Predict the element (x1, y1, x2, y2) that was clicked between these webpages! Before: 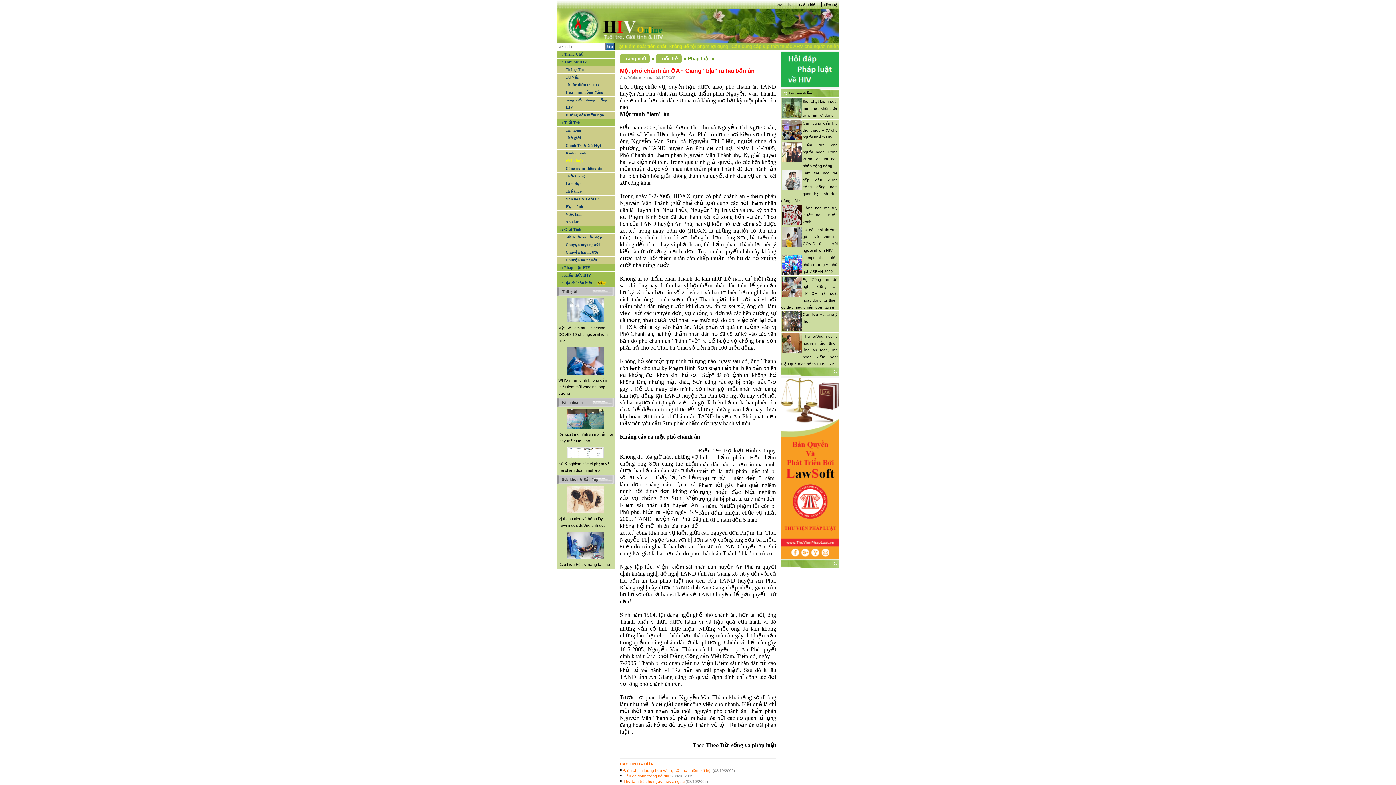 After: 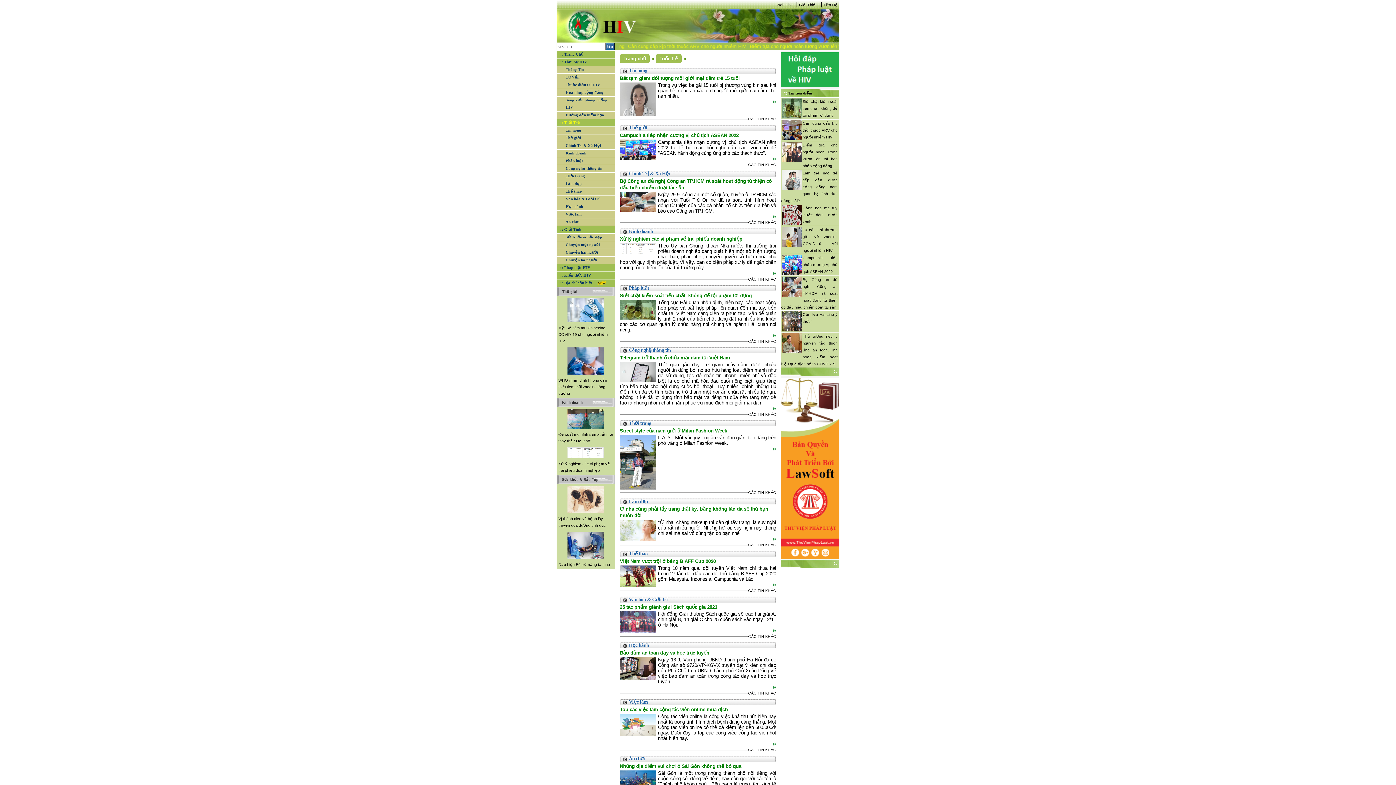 Action: bbox: (656, 54, 681, 63) label: Tuổi Trẻ